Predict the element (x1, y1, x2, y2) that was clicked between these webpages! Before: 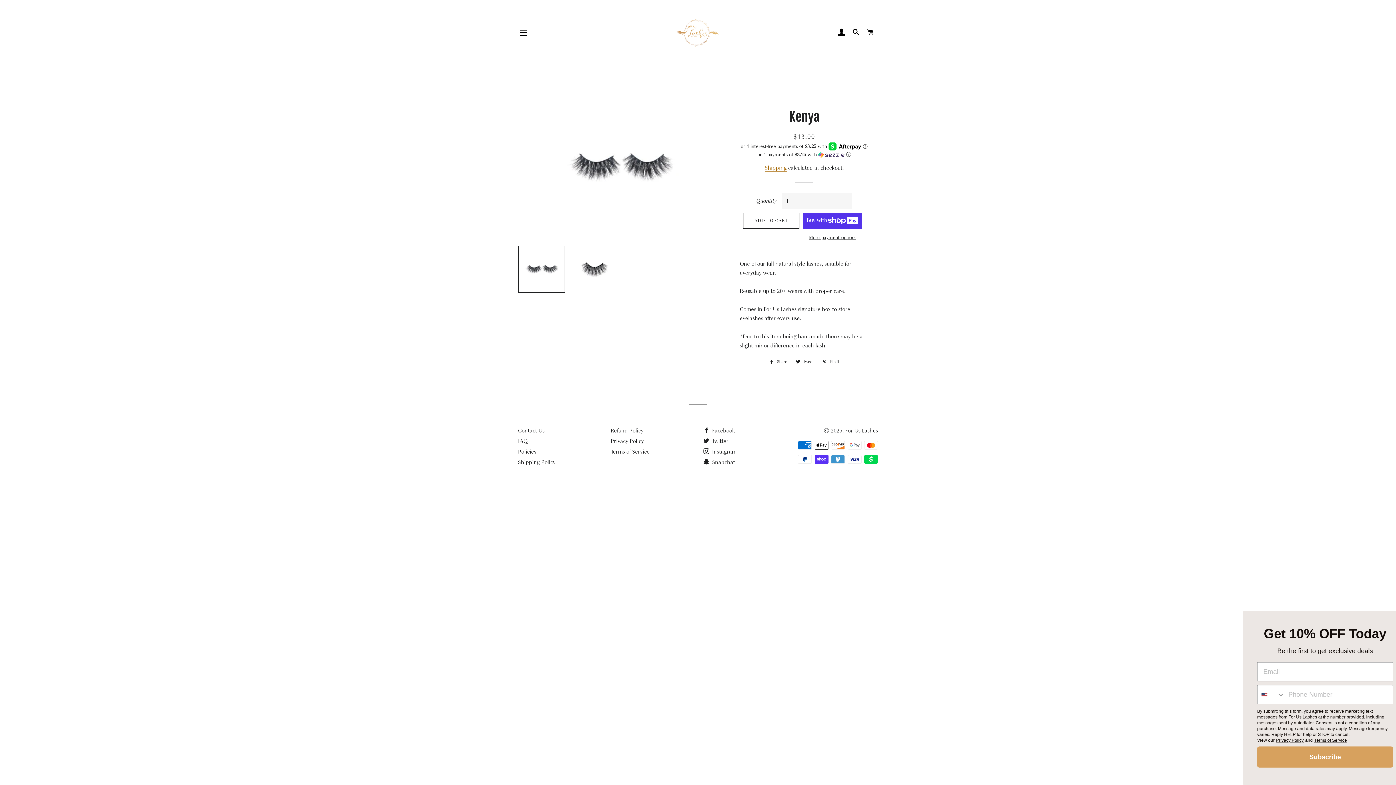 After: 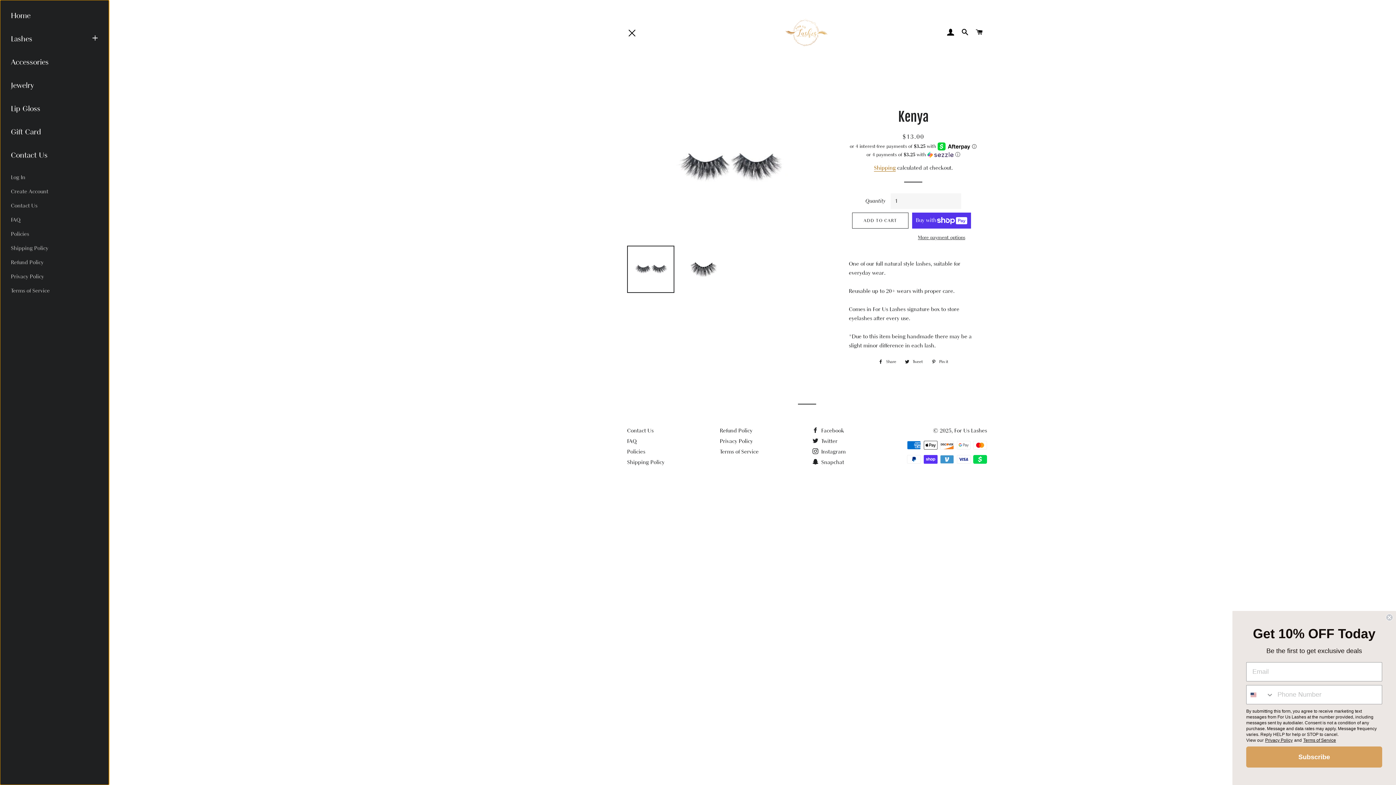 Action: label: SITE NAVIGATION bbox: (514, 23, 532, 41)